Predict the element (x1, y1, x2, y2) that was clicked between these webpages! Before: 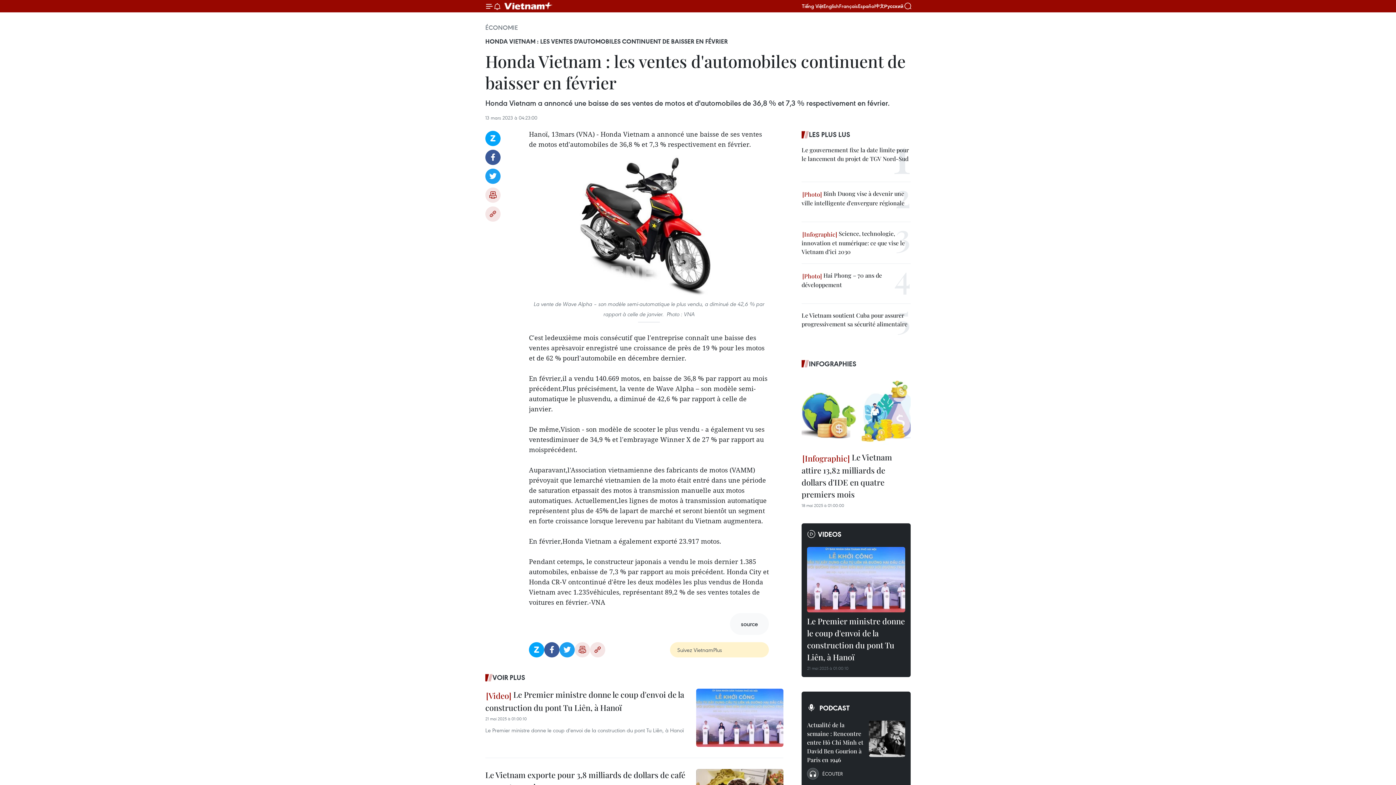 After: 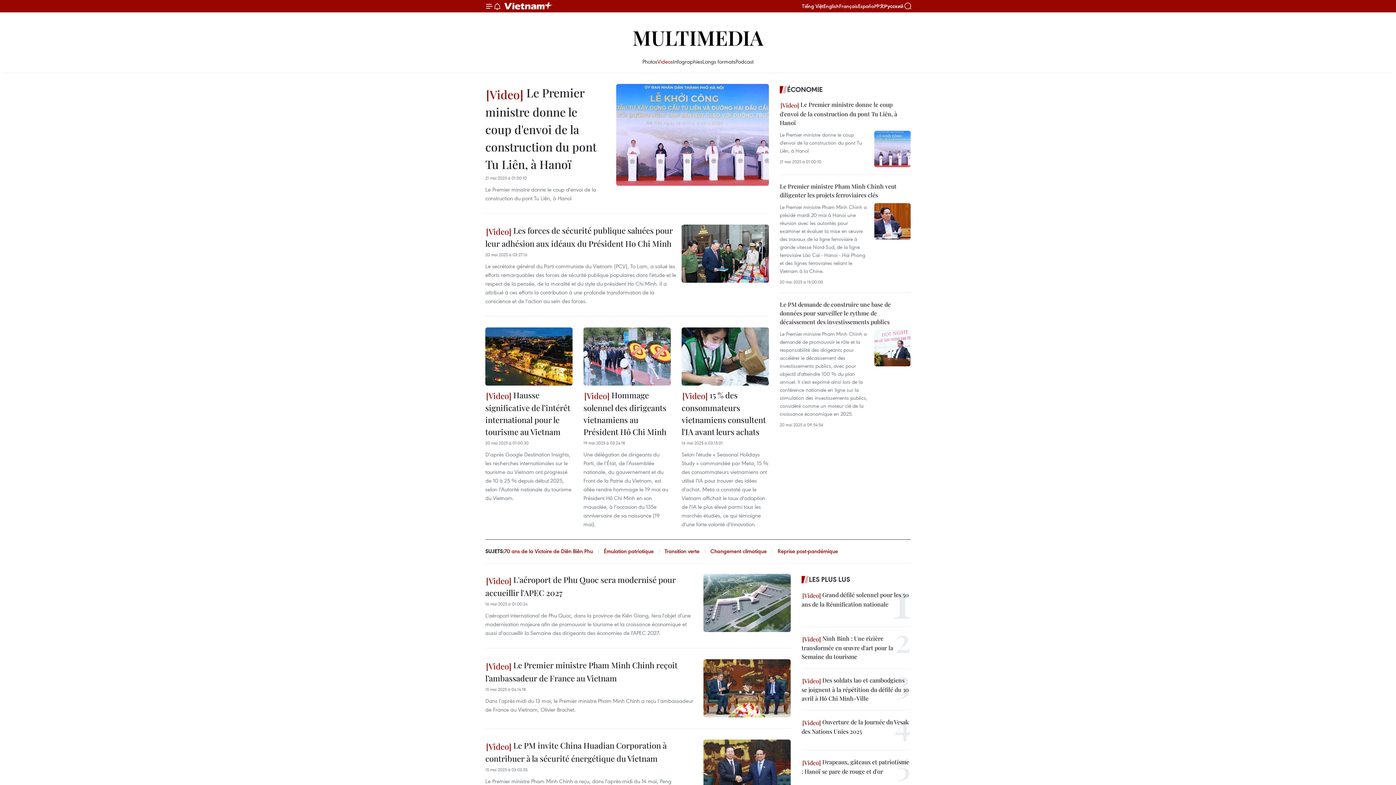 Action: label: VIDEOS bbox: (807, 528, 905, 539)